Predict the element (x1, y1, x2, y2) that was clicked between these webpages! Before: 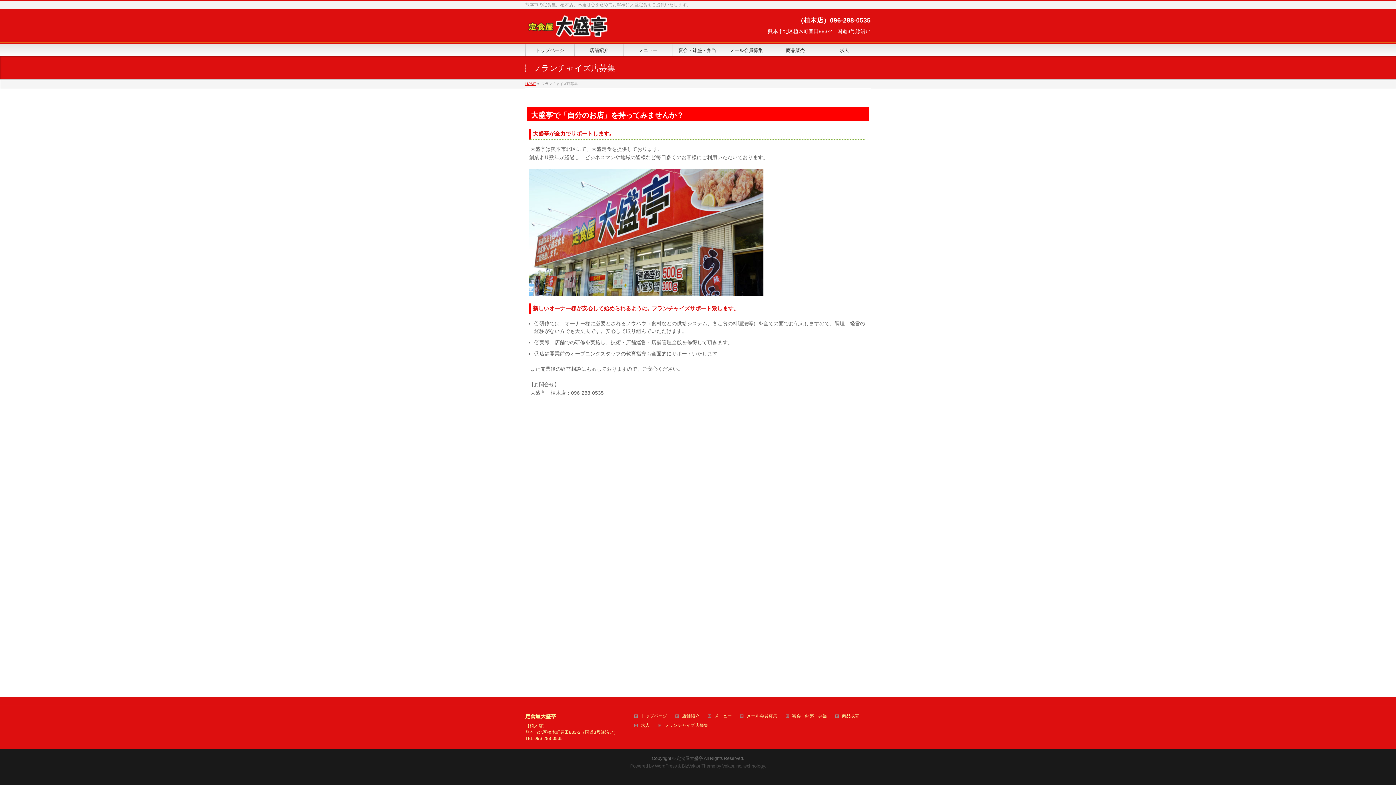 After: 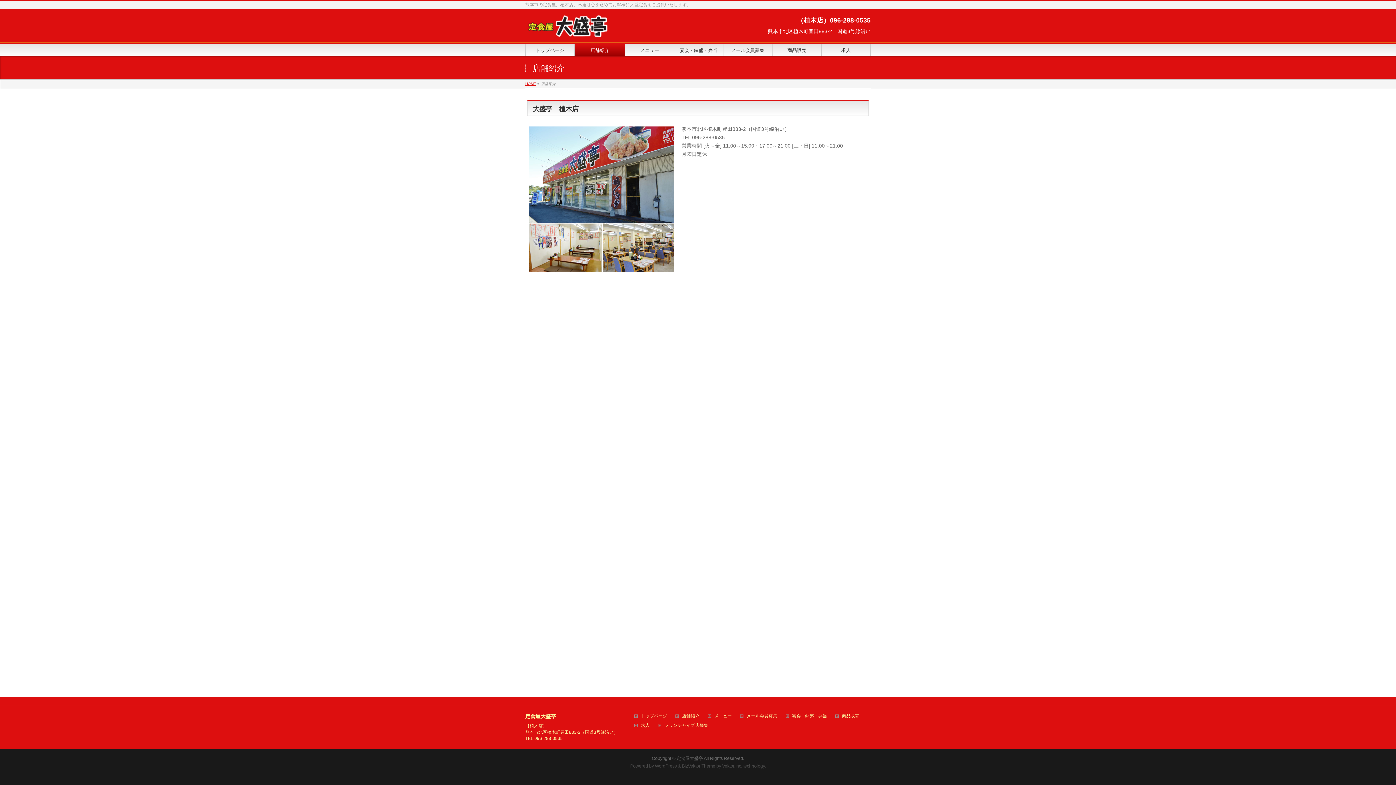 Action: label: 店舗紹介 bbox: (675, 714, 706, 720)